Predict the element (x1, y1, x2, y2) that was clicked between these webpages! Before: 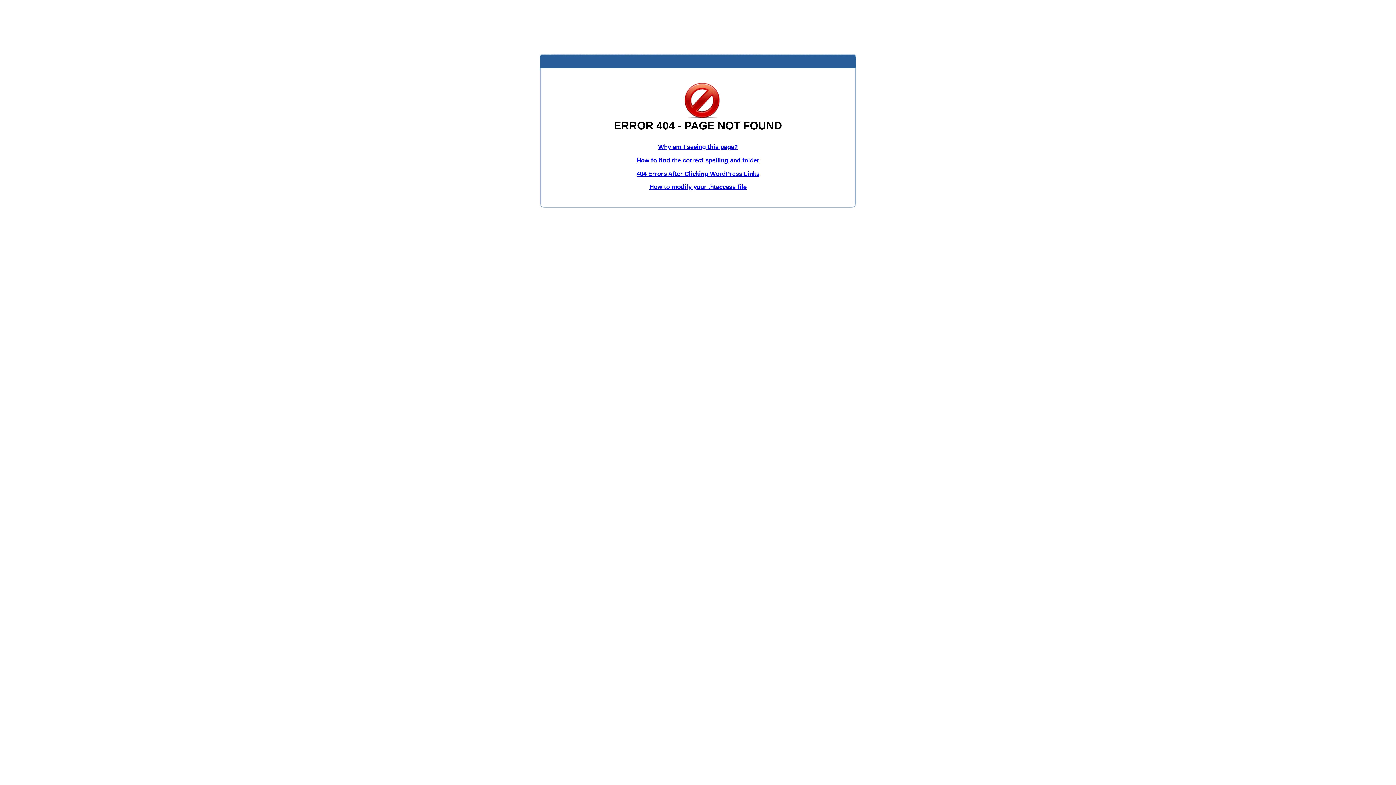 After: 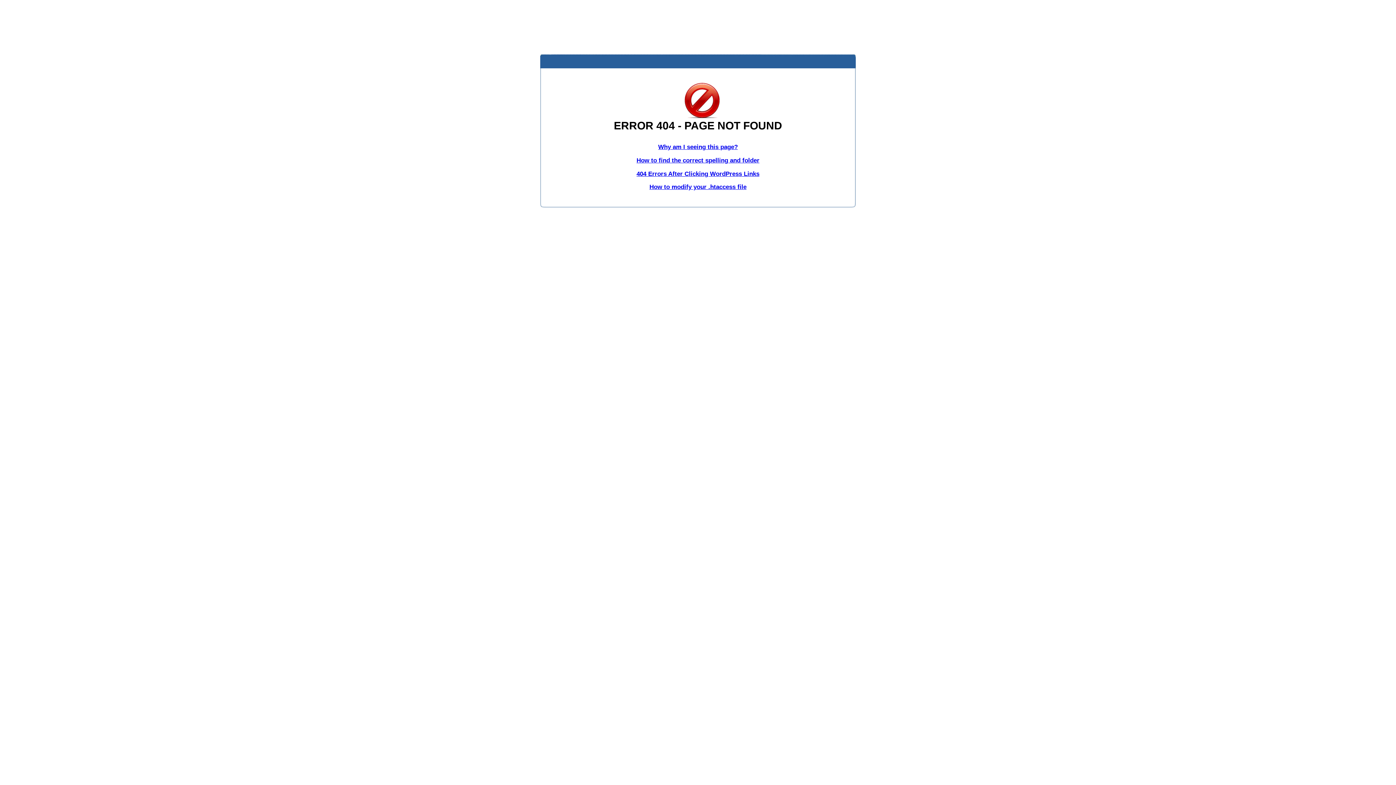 Action: label: 404 Errors After Clicking WordPress Links bbox: (636, 170, 759, 177)